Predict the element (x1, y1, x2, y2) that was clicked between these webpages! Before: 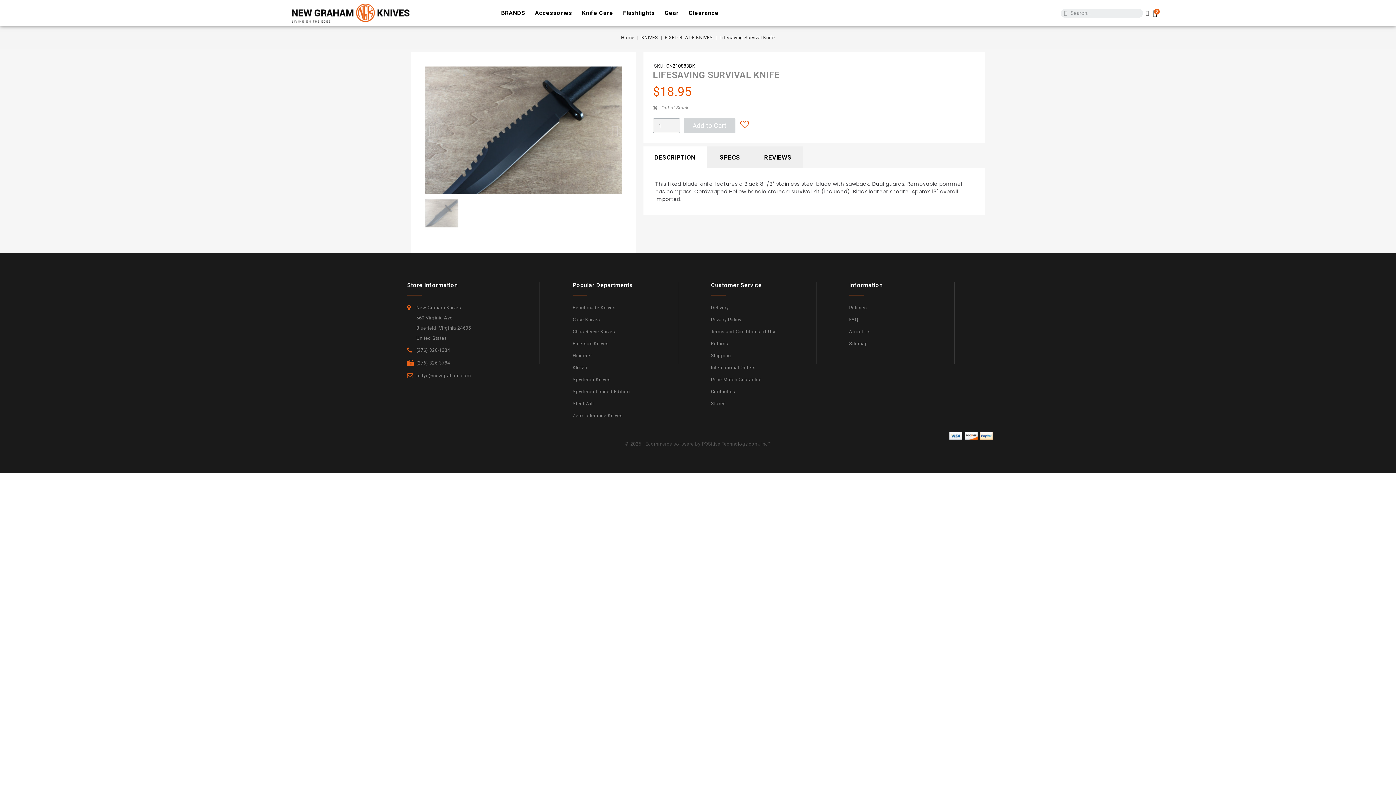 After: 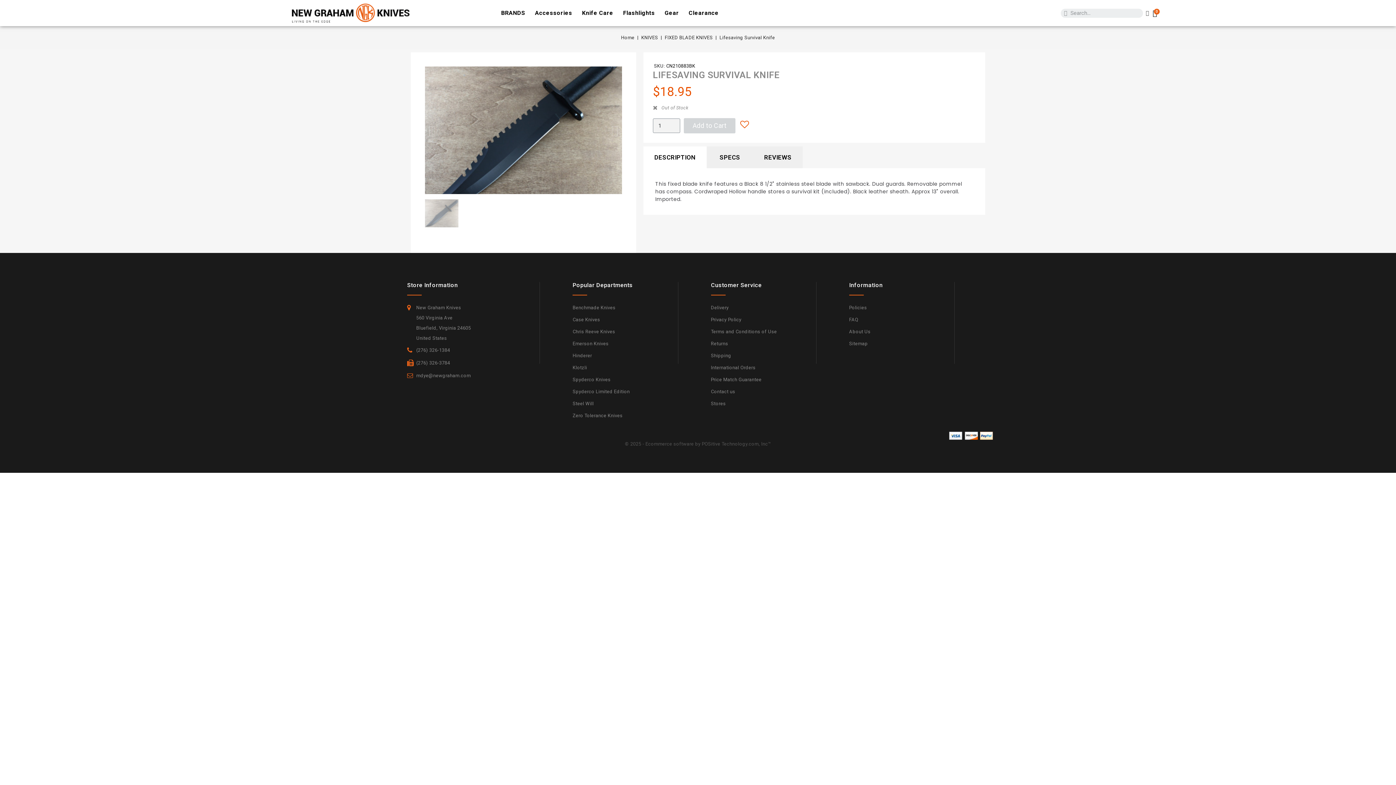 Action: bbox: (684, 118, 735, 133) label: Add to Cart